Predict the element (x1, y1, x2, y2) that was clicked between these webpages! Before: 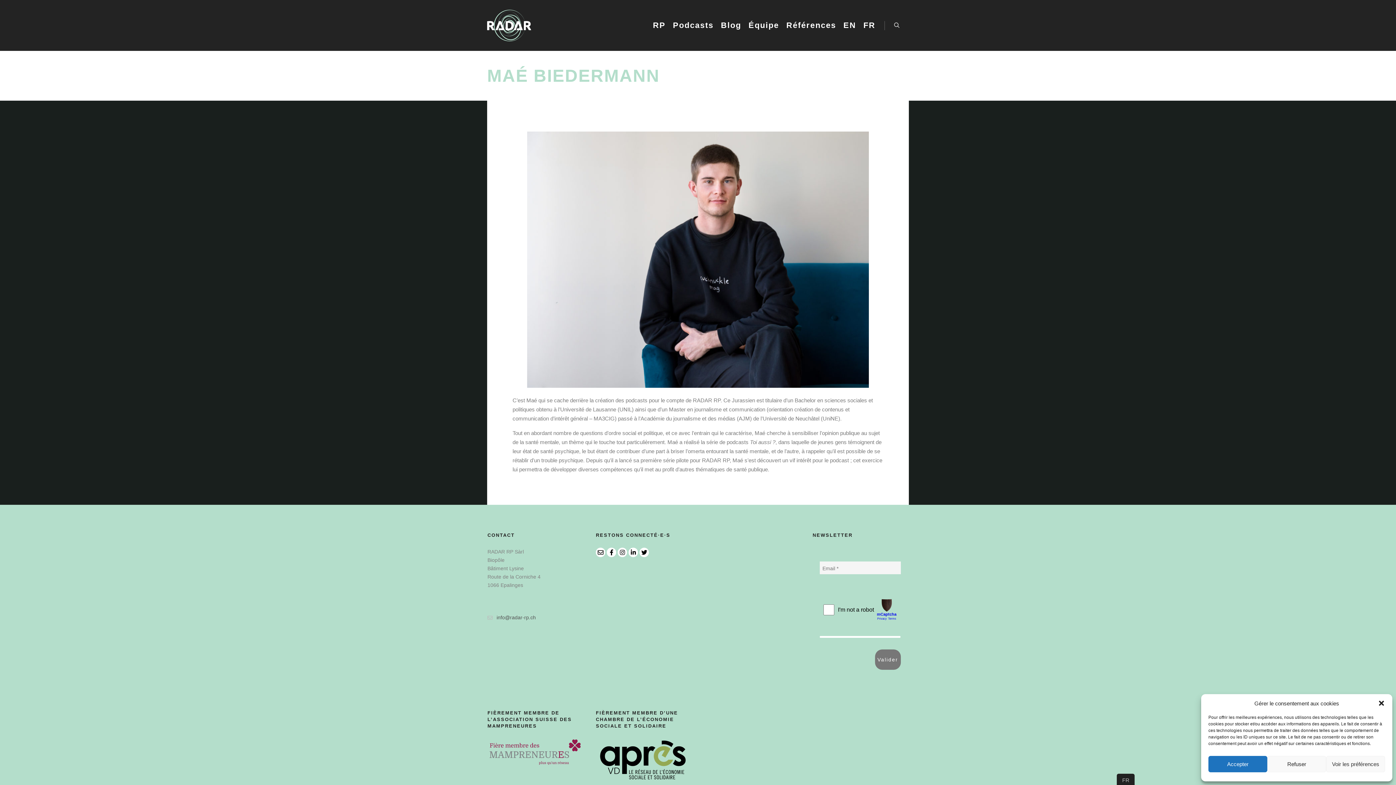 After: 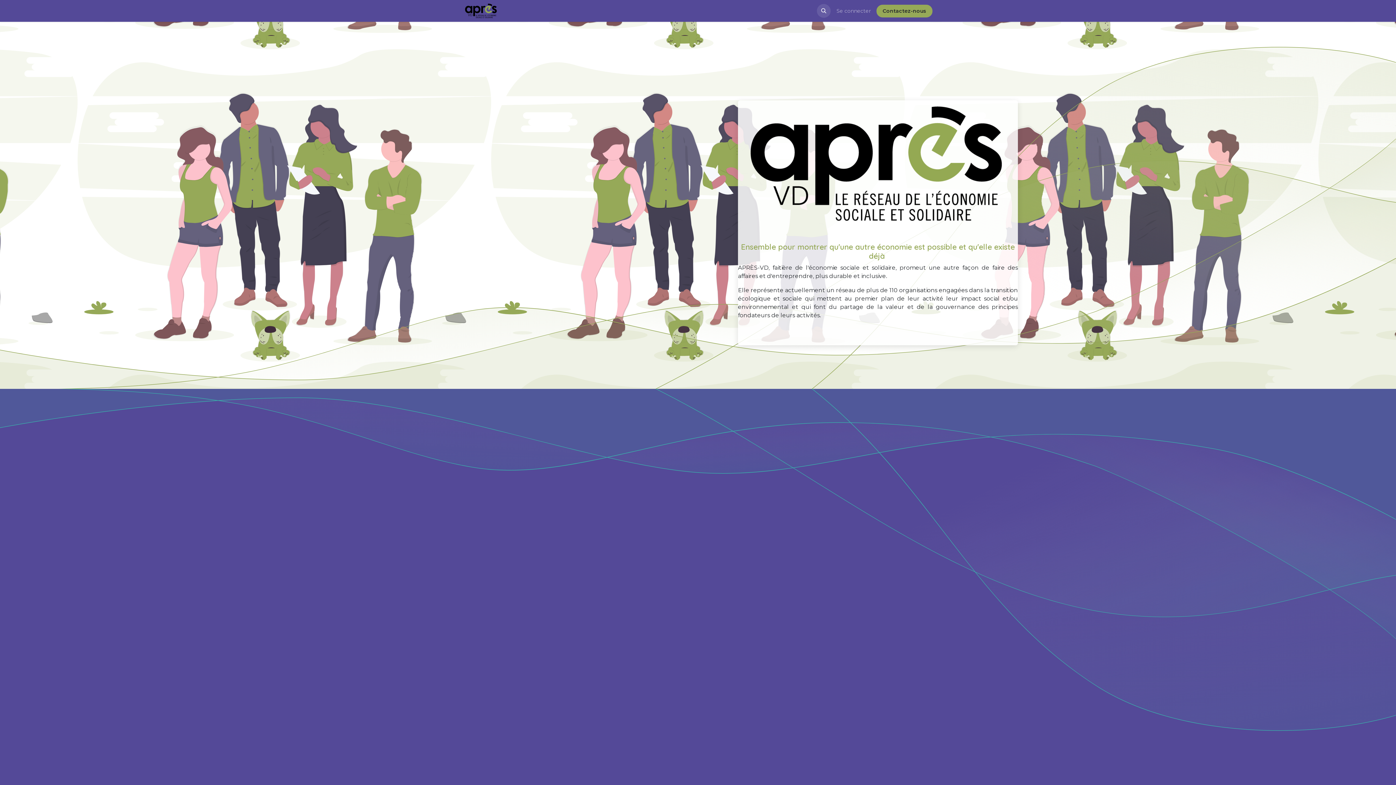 Action: bbox: (596, 777, 691, 783)